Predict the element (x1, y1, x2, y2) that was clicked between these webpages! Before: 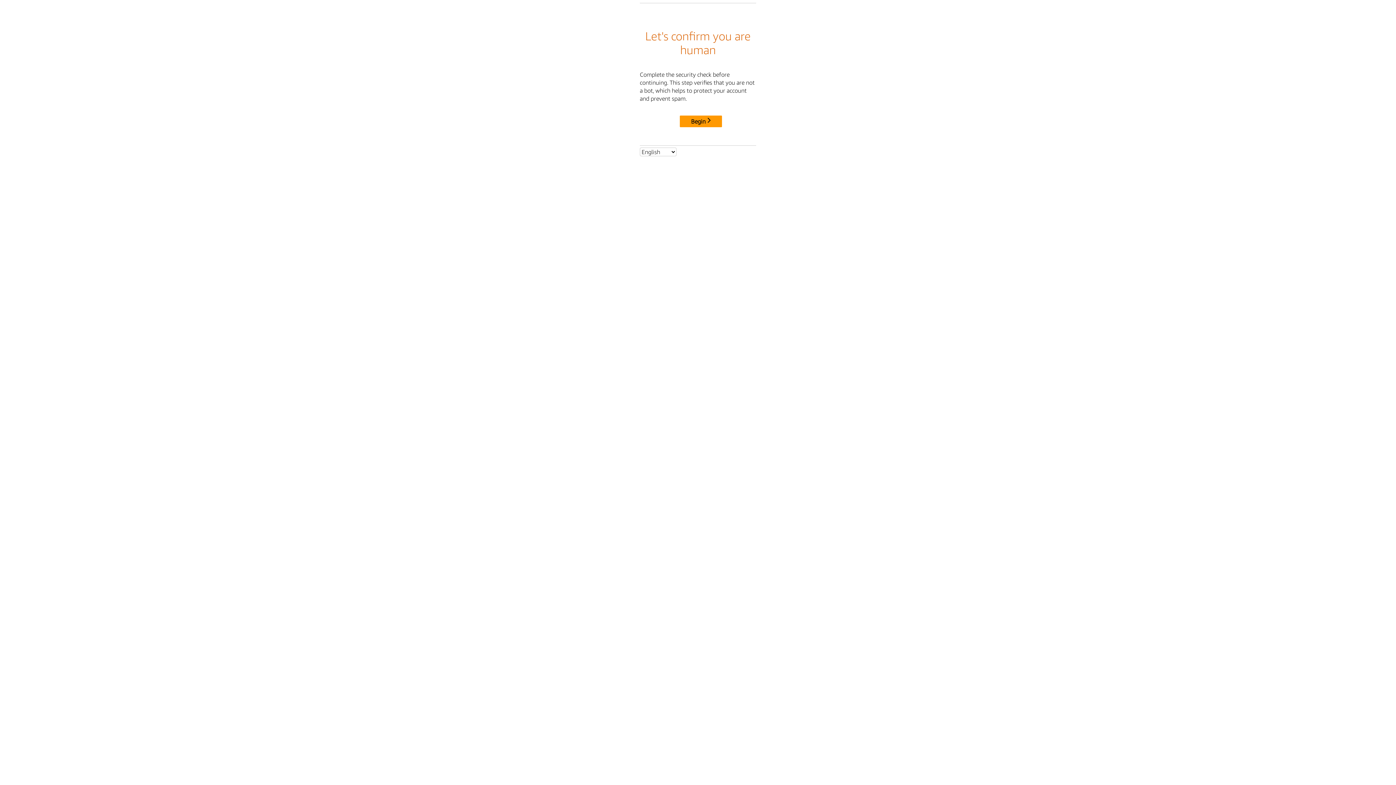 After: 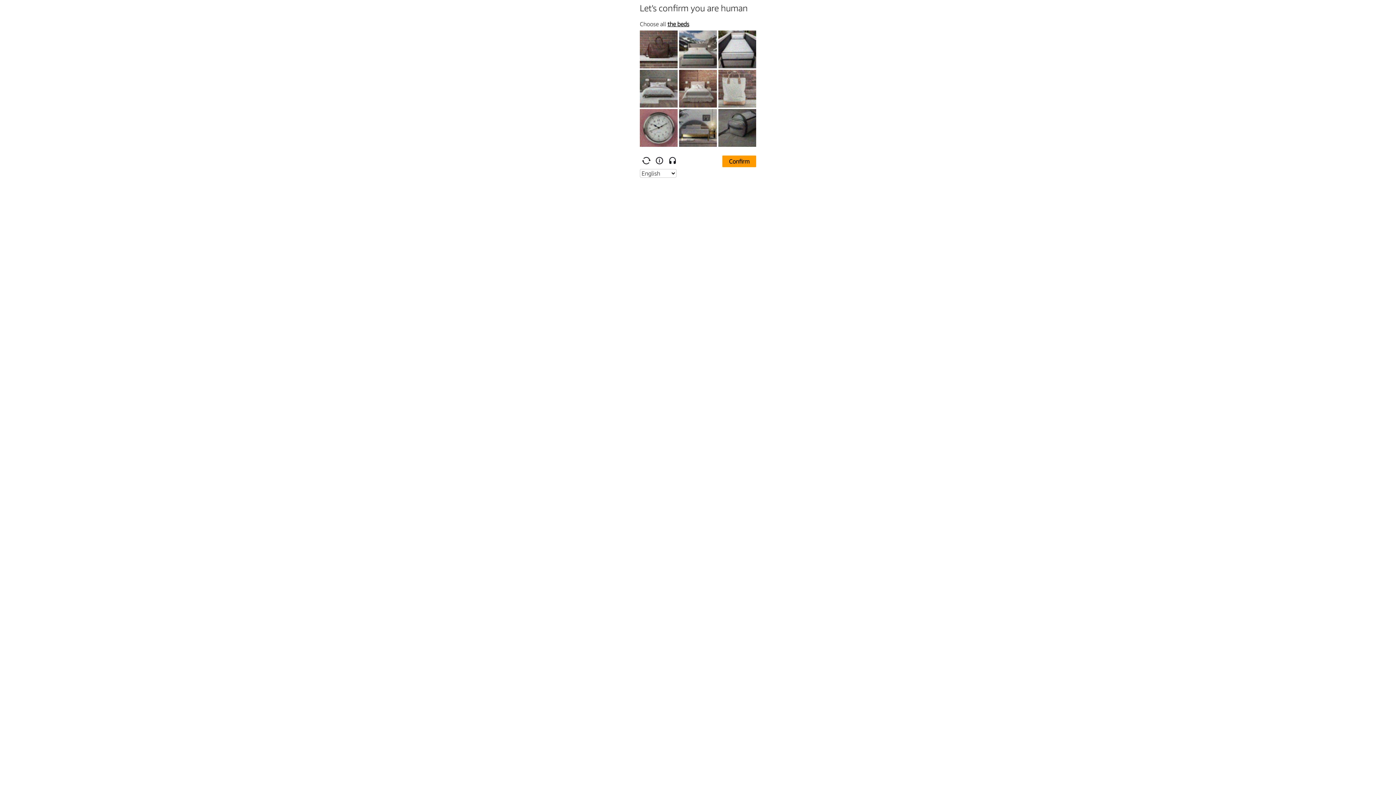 Action: label: Begin bbox: (680, 115, 722, 127)